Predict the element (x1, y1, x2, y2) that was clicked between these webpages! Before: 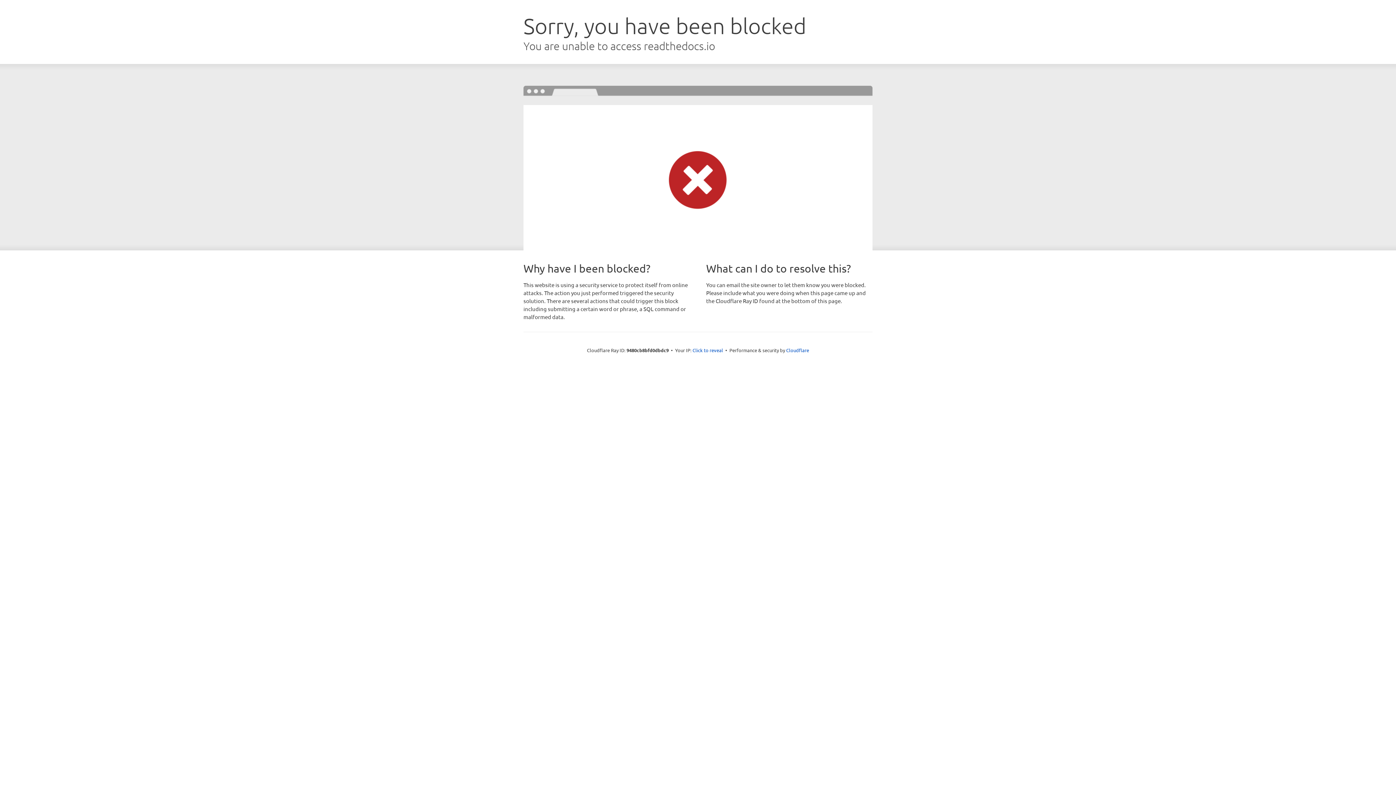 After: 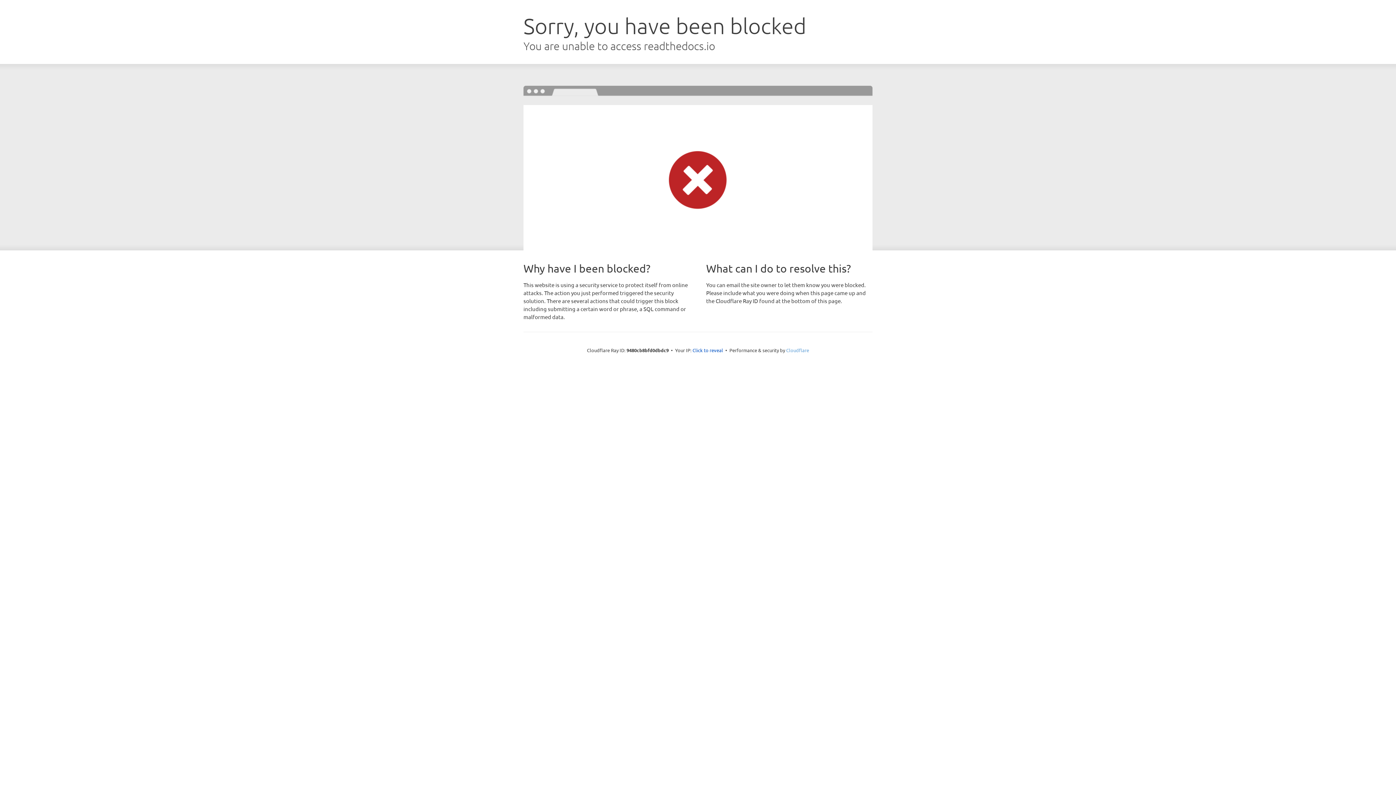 Action: bbox: (786, 347, 809, 353) label: Cloudflare